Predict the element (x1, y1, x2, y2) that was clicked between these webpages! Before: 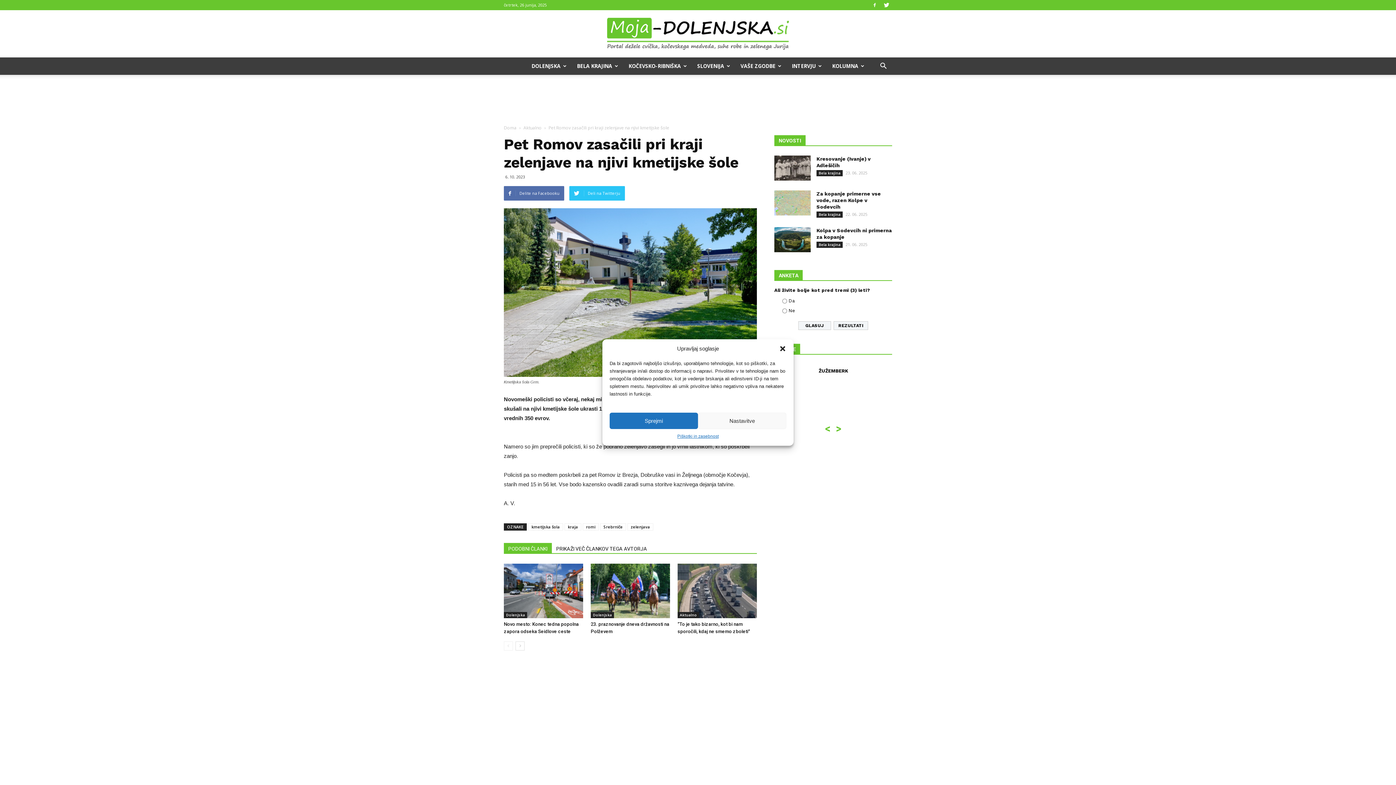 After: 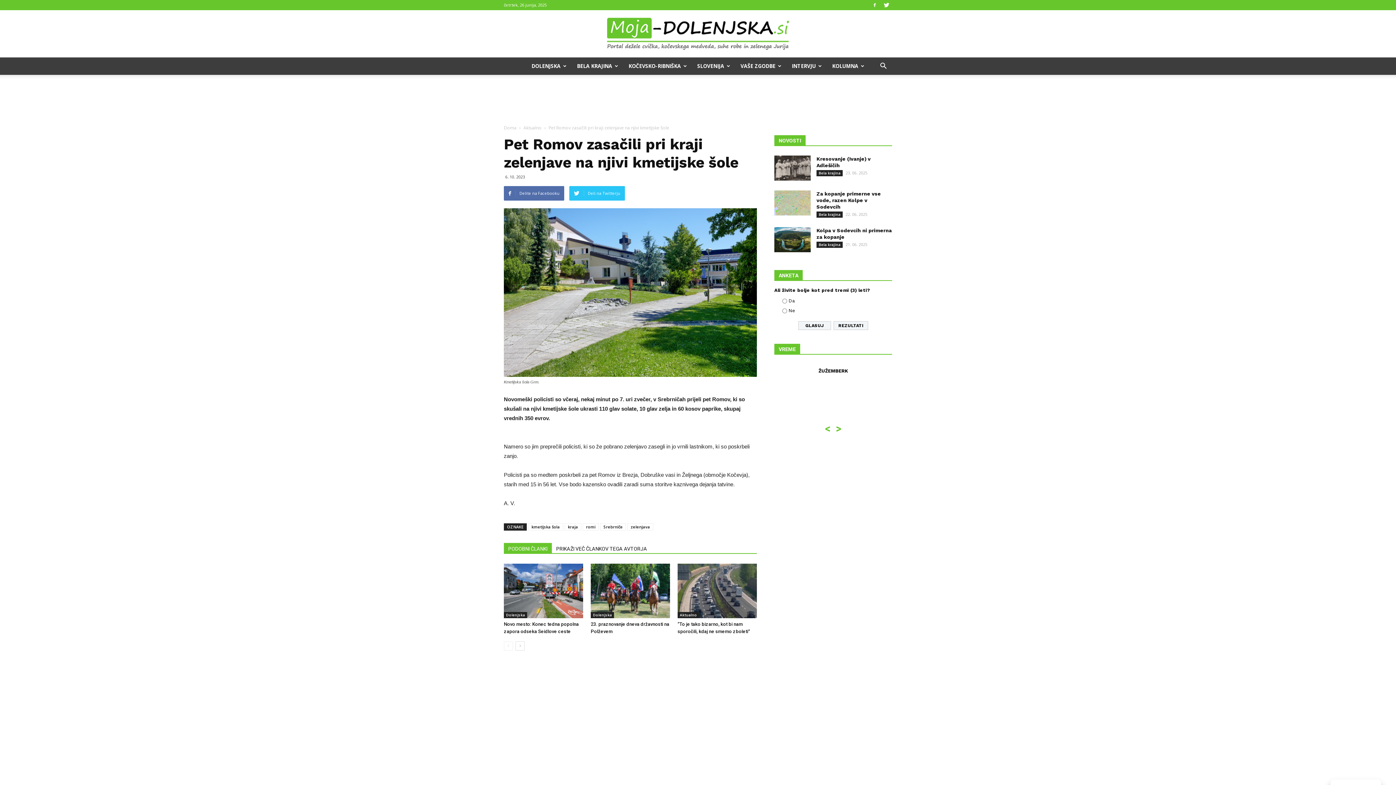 Action: bbox: (609, 412, 698, 429) label: Sprejmi